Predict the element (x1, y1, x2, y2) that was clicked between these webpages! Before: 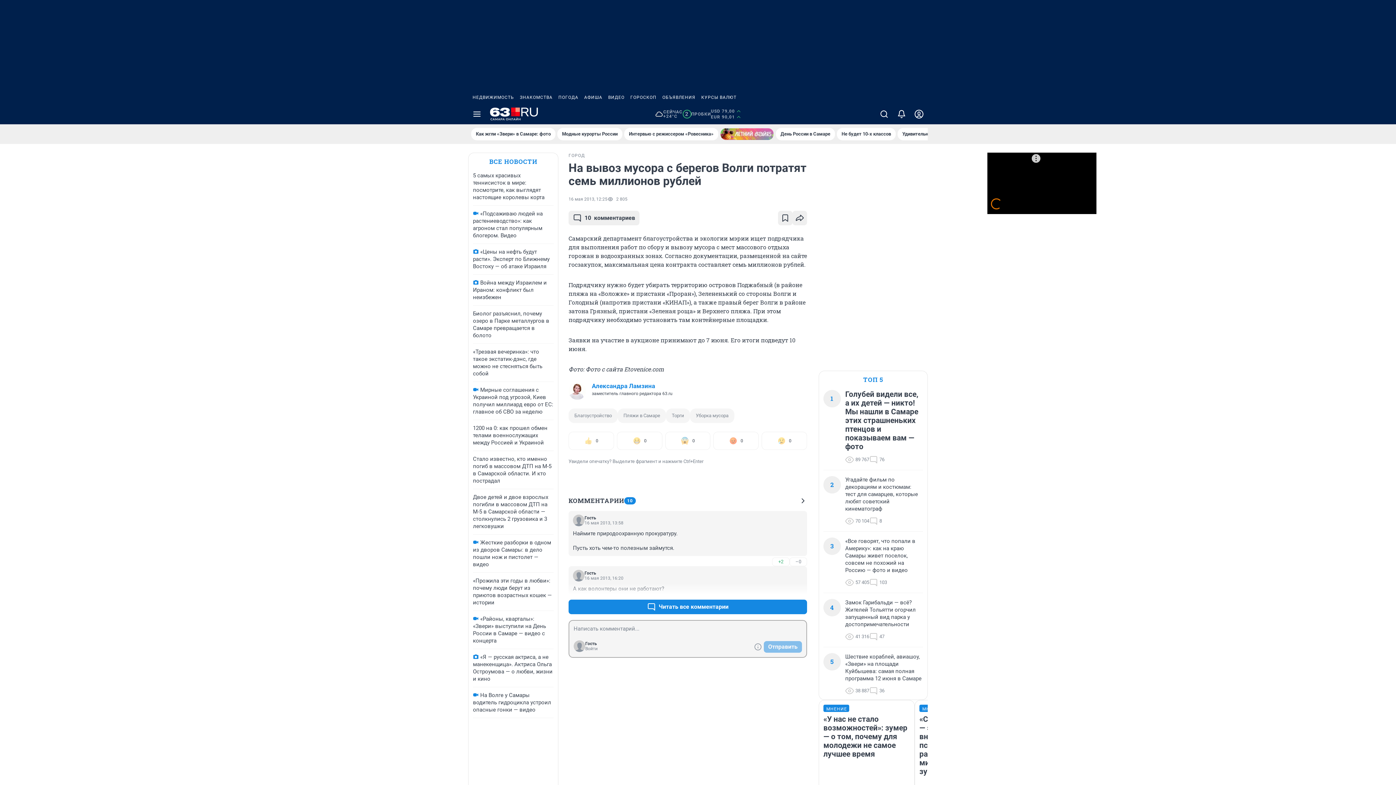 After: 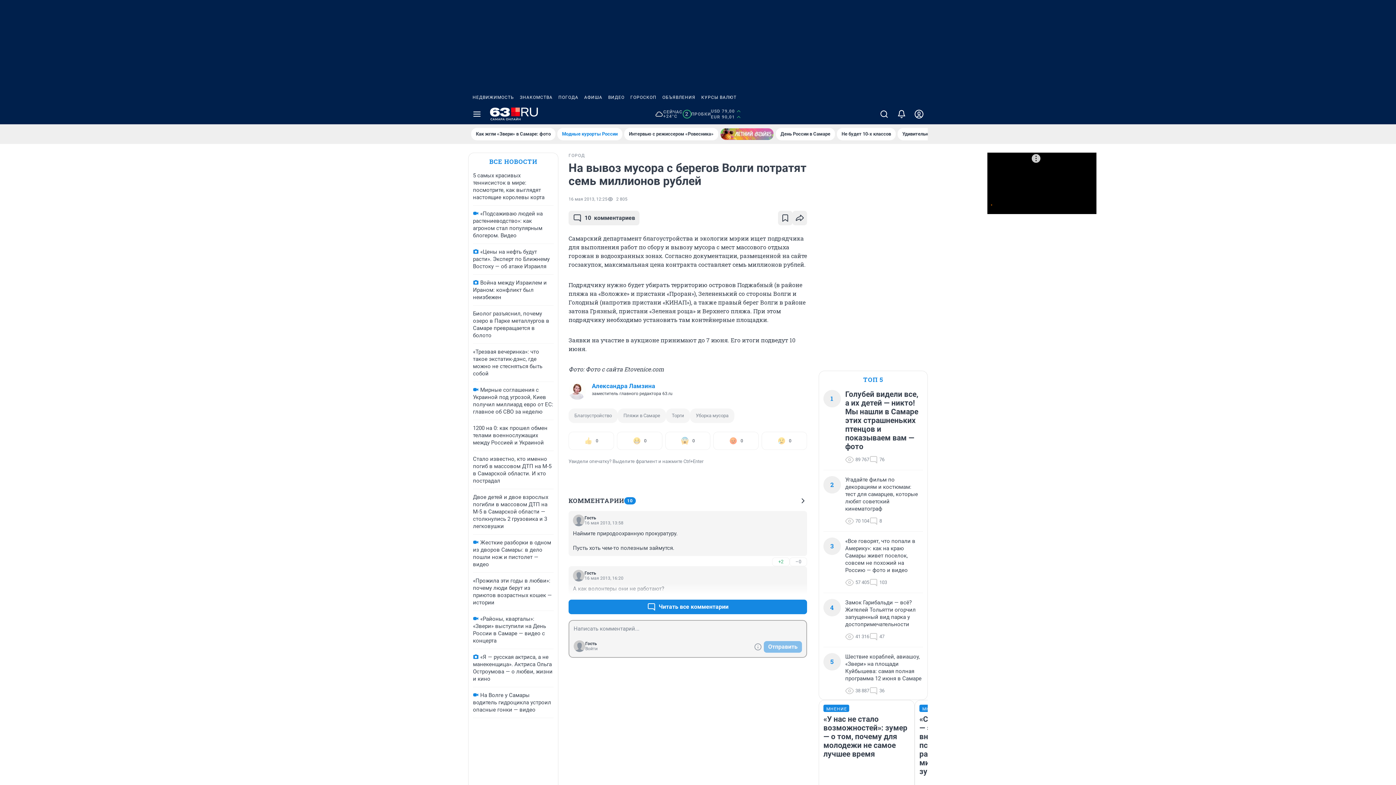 Action: label: Модные курорты России bbox: (557, 128, 622, 140)